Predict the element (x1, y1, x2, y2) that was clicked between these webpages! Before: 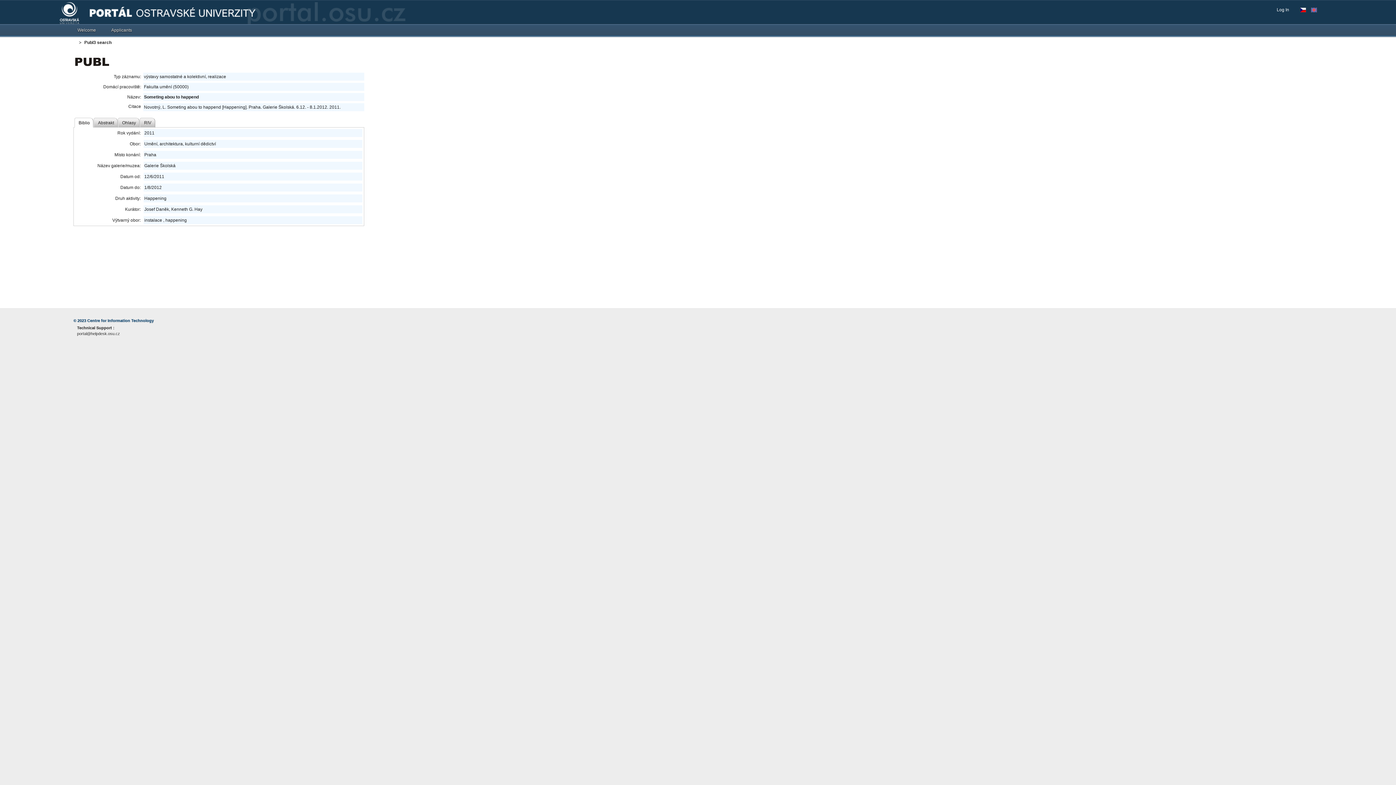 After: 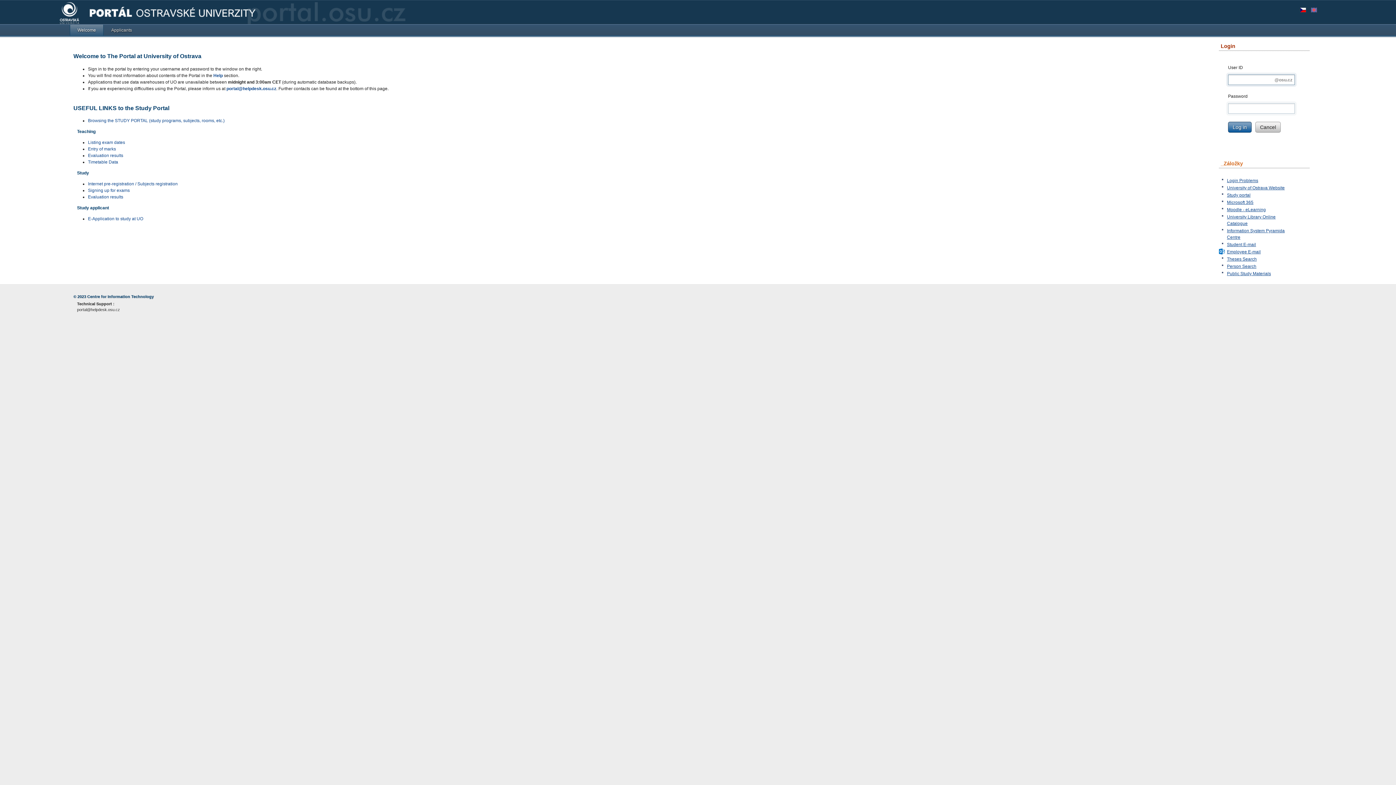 Action: label: Welcome bbox: (69, 24, 103, 35)